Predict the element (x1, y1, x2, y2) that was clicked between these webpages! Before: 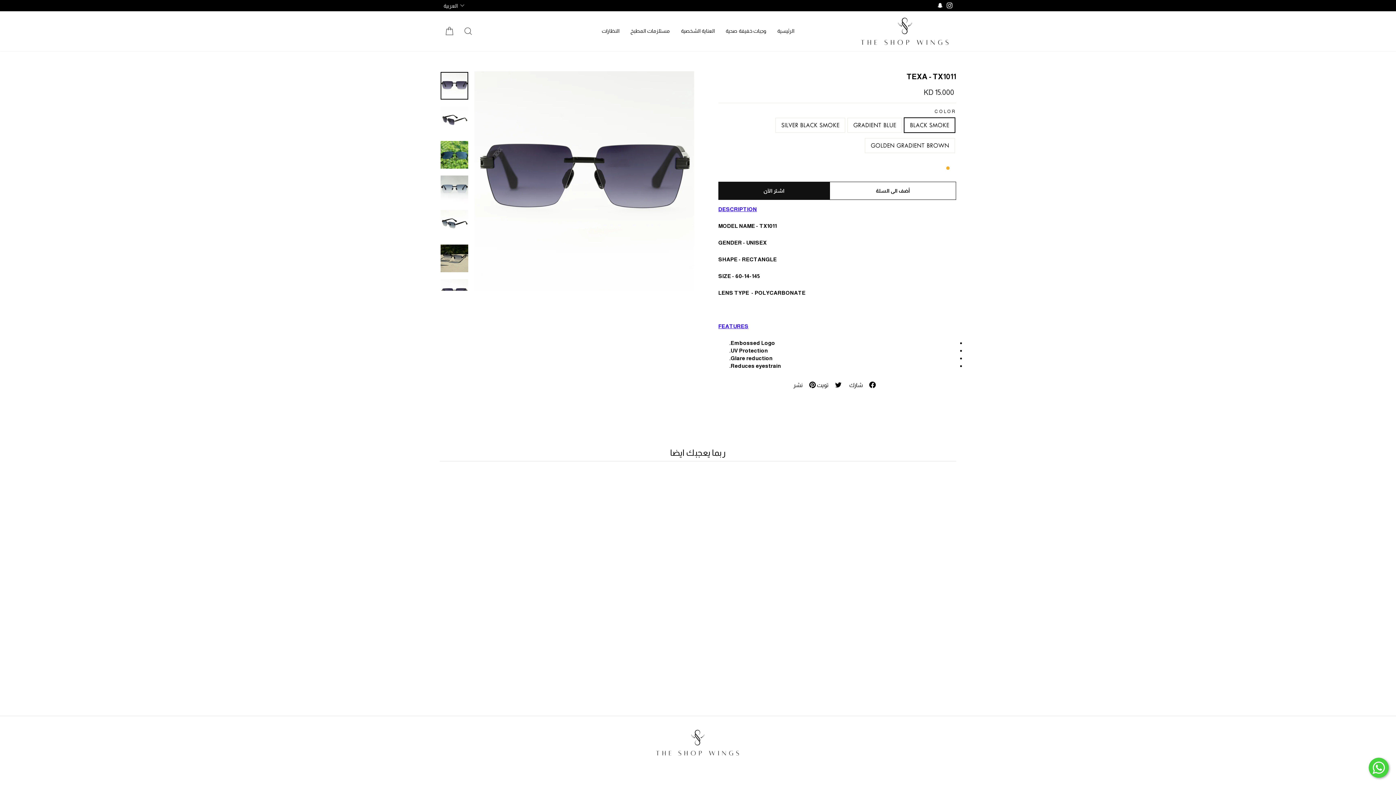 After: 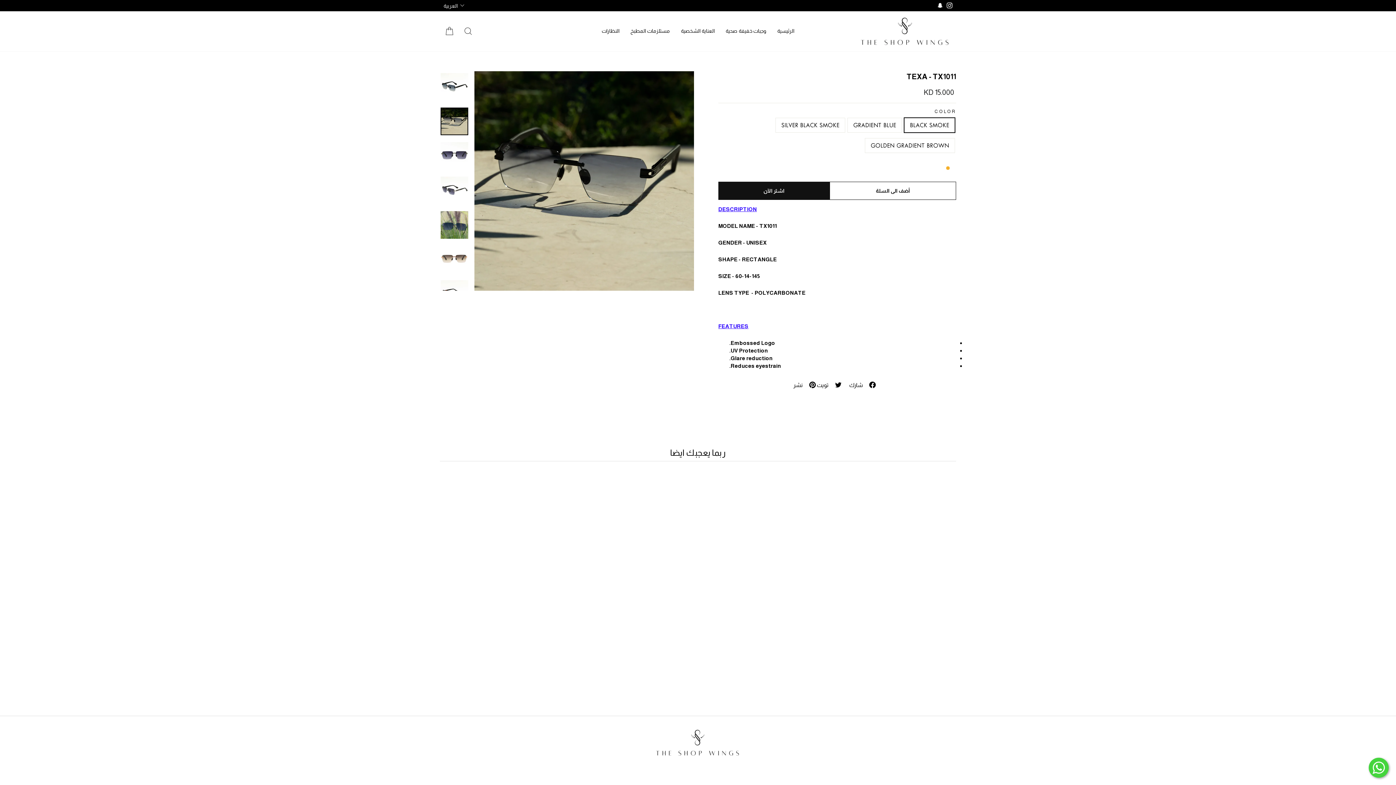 Action: bbox: (440, 244, 468, 272)